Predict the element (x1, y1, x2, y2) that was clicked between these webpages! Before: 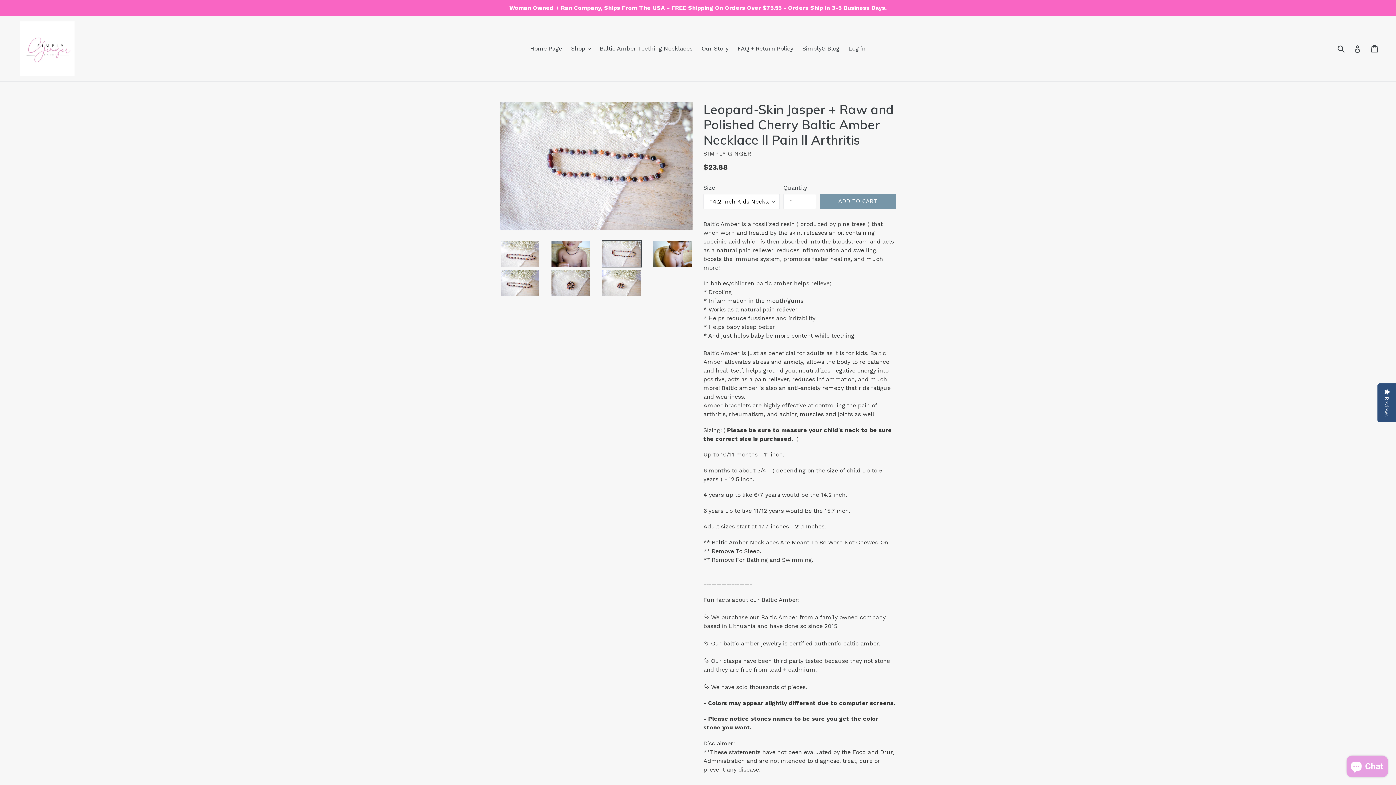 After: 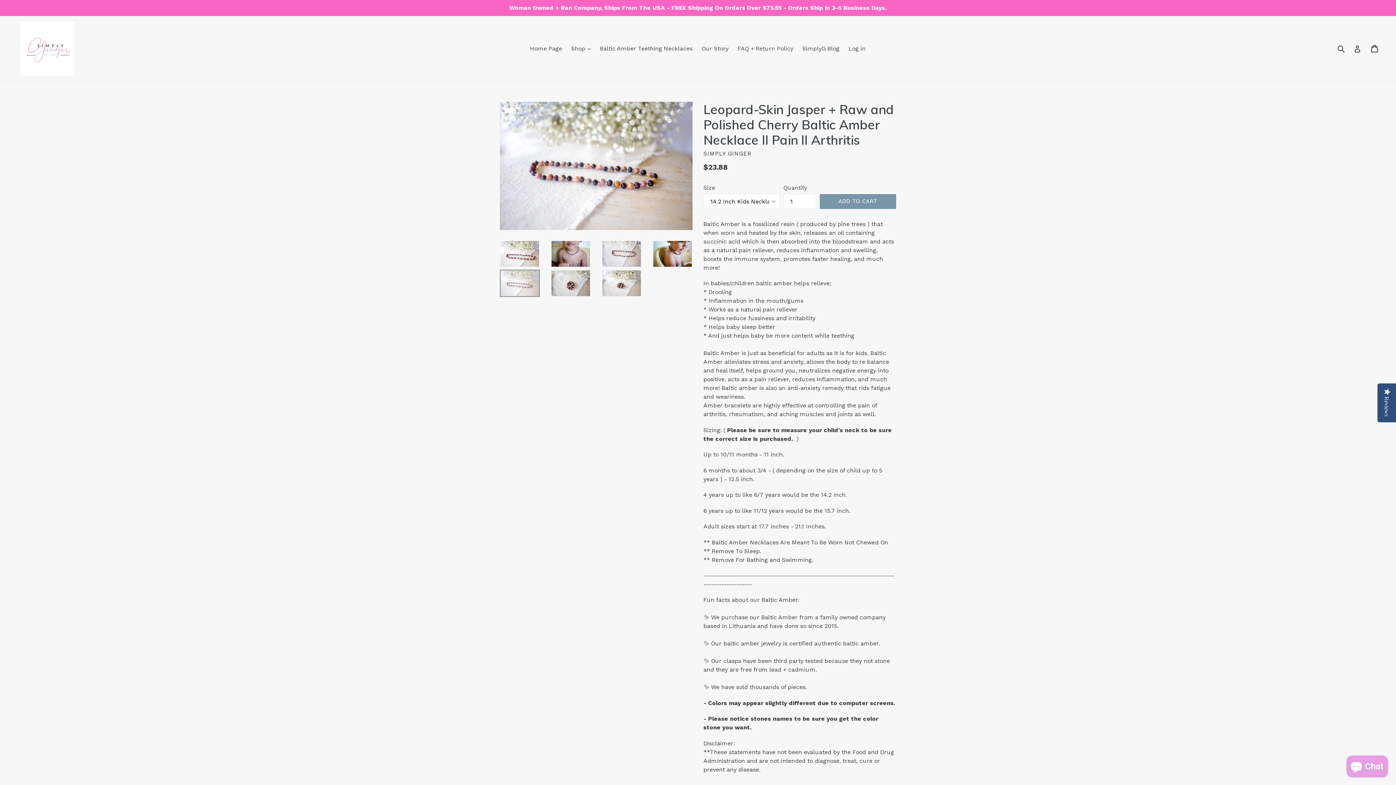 Action: bbox: (500, 269, 540, 297)